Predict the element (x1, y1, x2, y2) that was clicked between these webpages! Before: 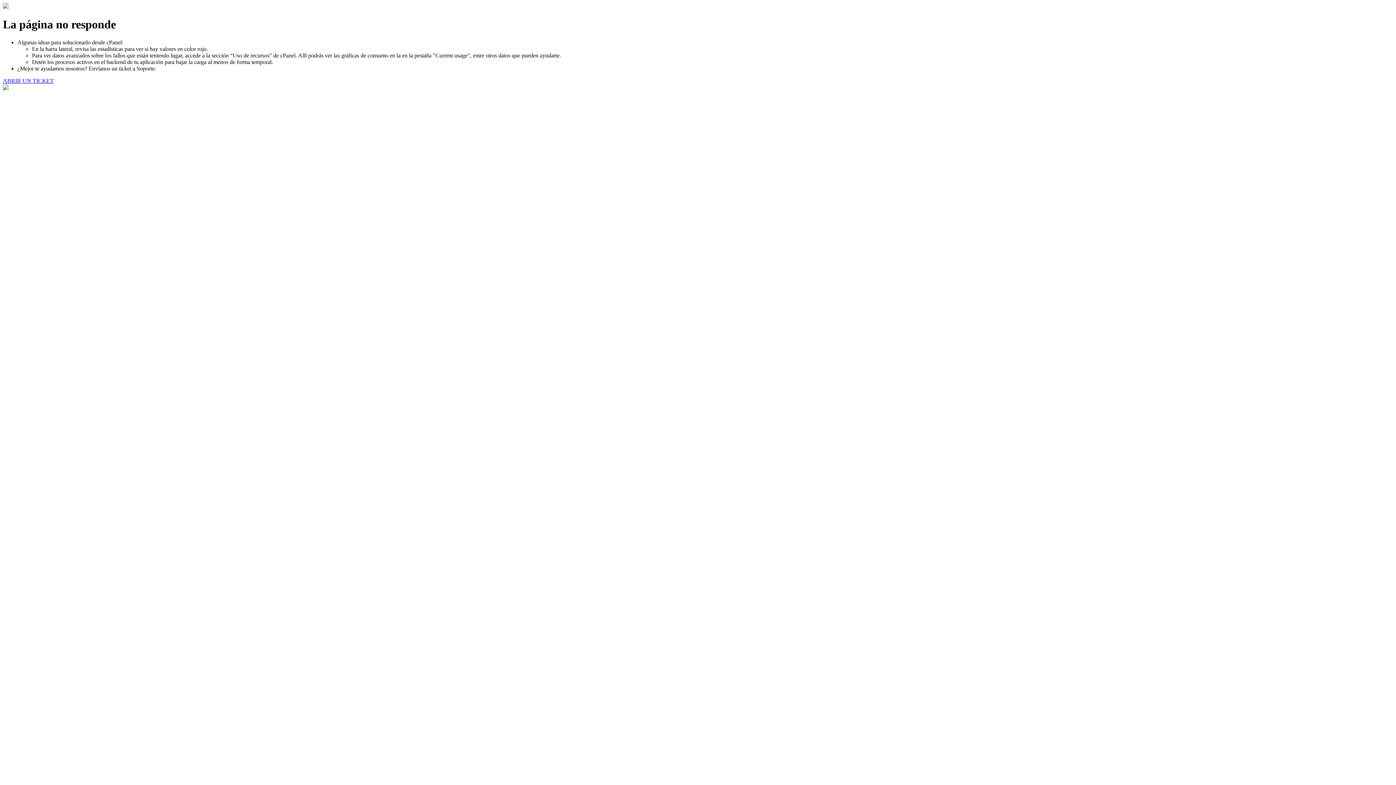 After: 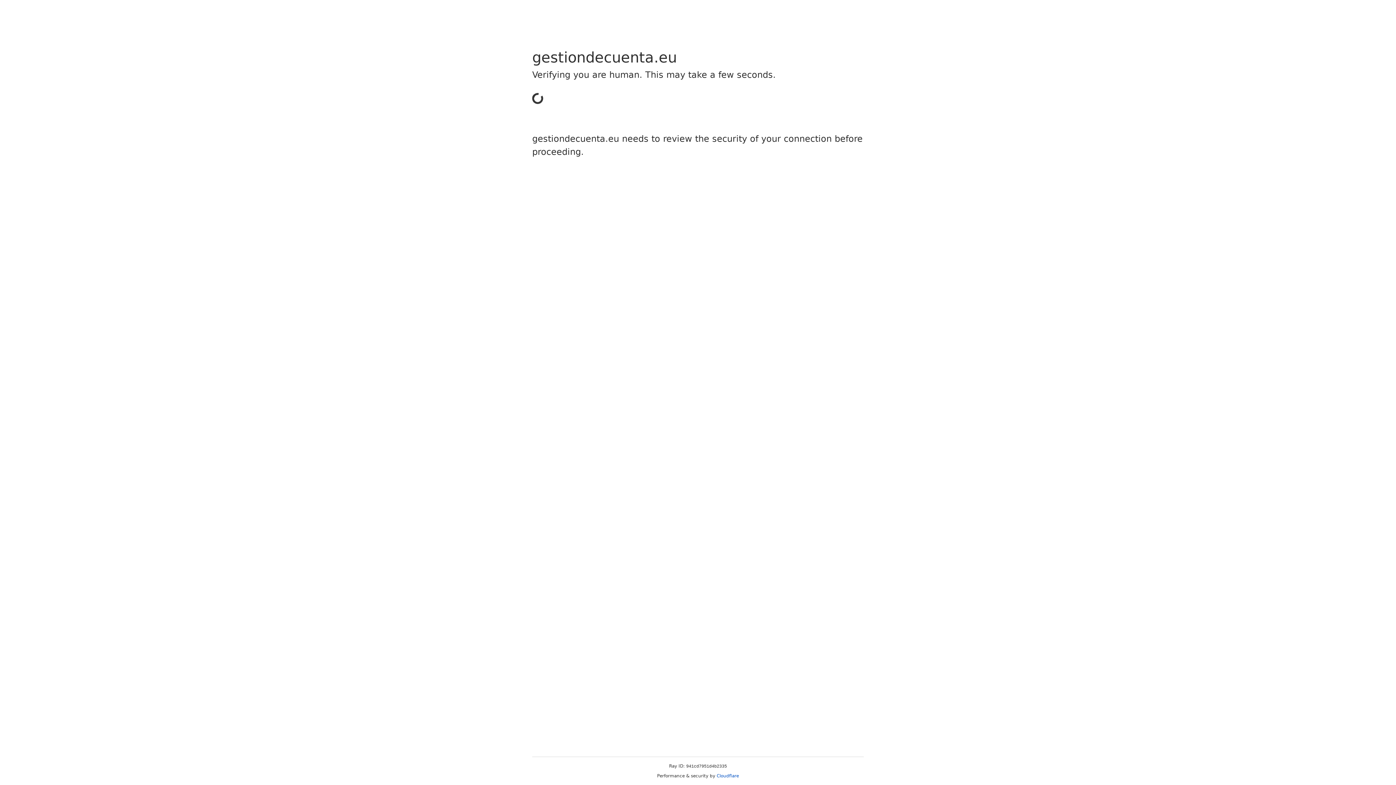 Action: bbox: (2, 77, 53, 83) label: ABRIR UN TICKET